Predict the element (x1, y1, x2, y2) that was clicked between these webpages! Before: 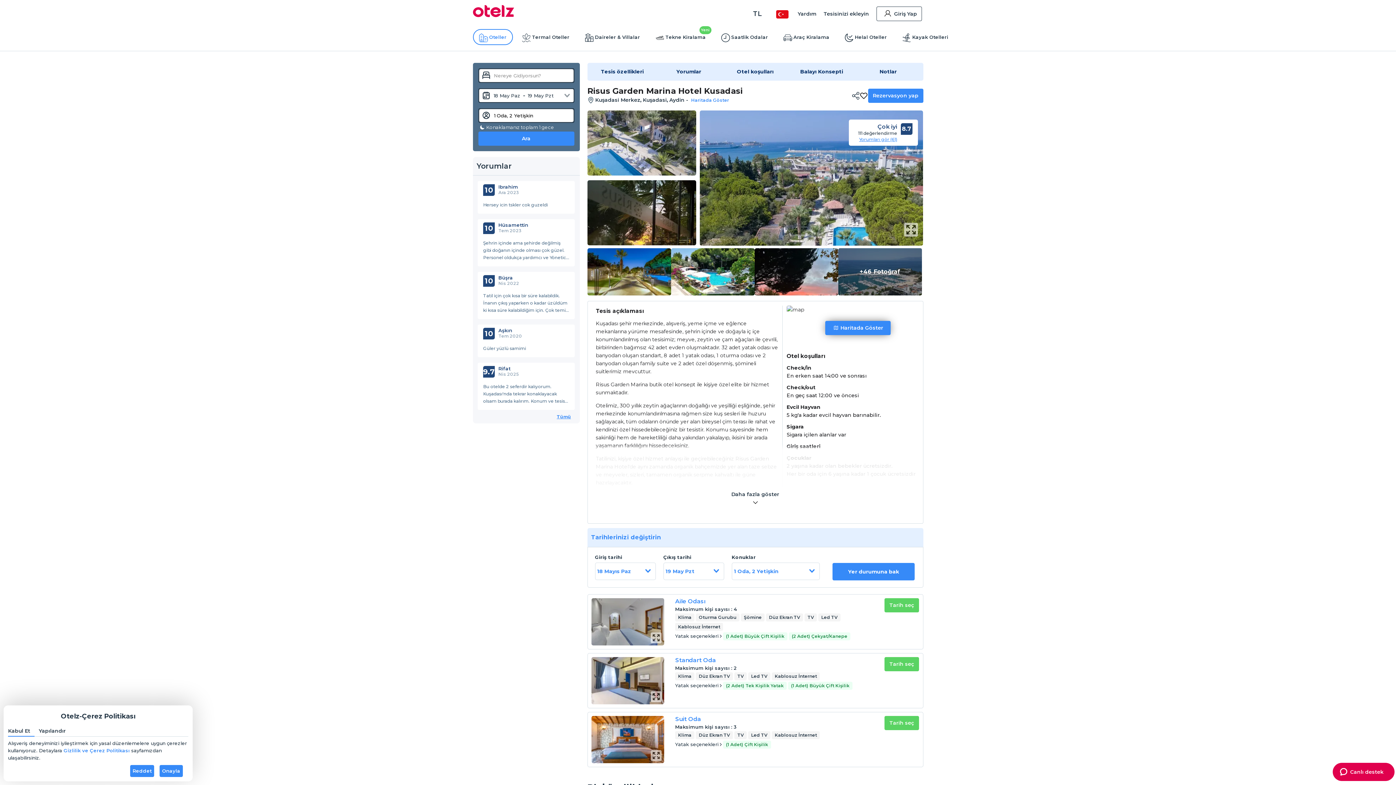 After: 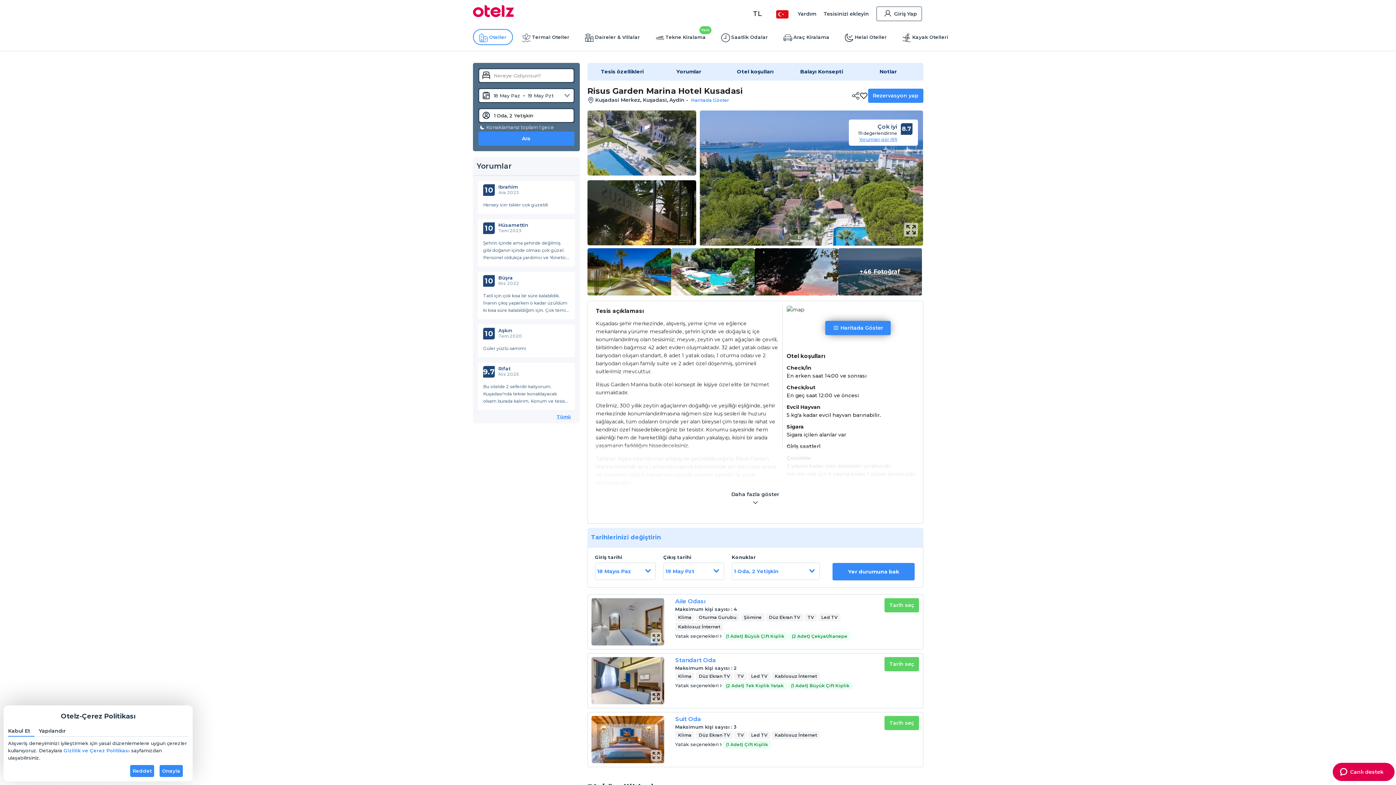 Action: label: Gizlilik ve Çerez Politikası bbox: (63, 748, 129, 753)